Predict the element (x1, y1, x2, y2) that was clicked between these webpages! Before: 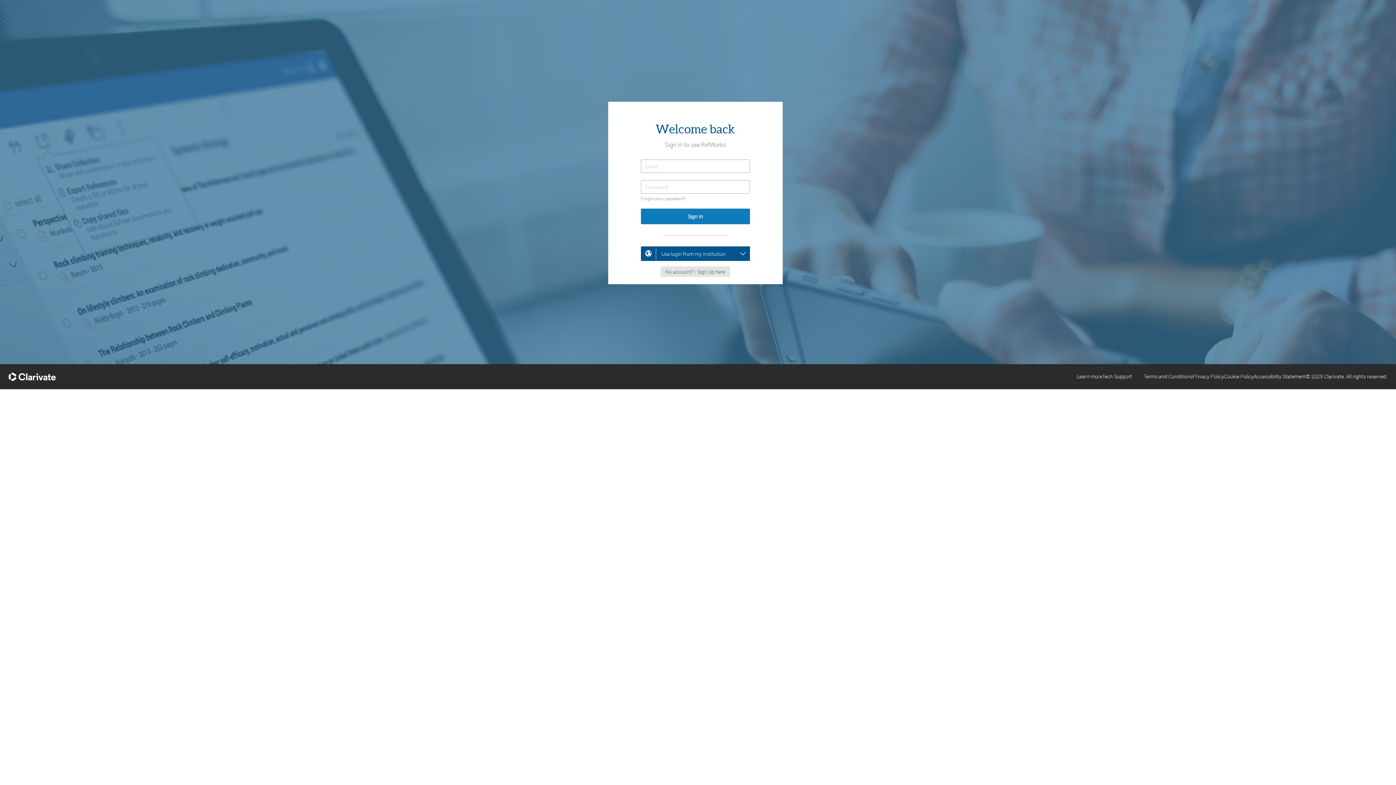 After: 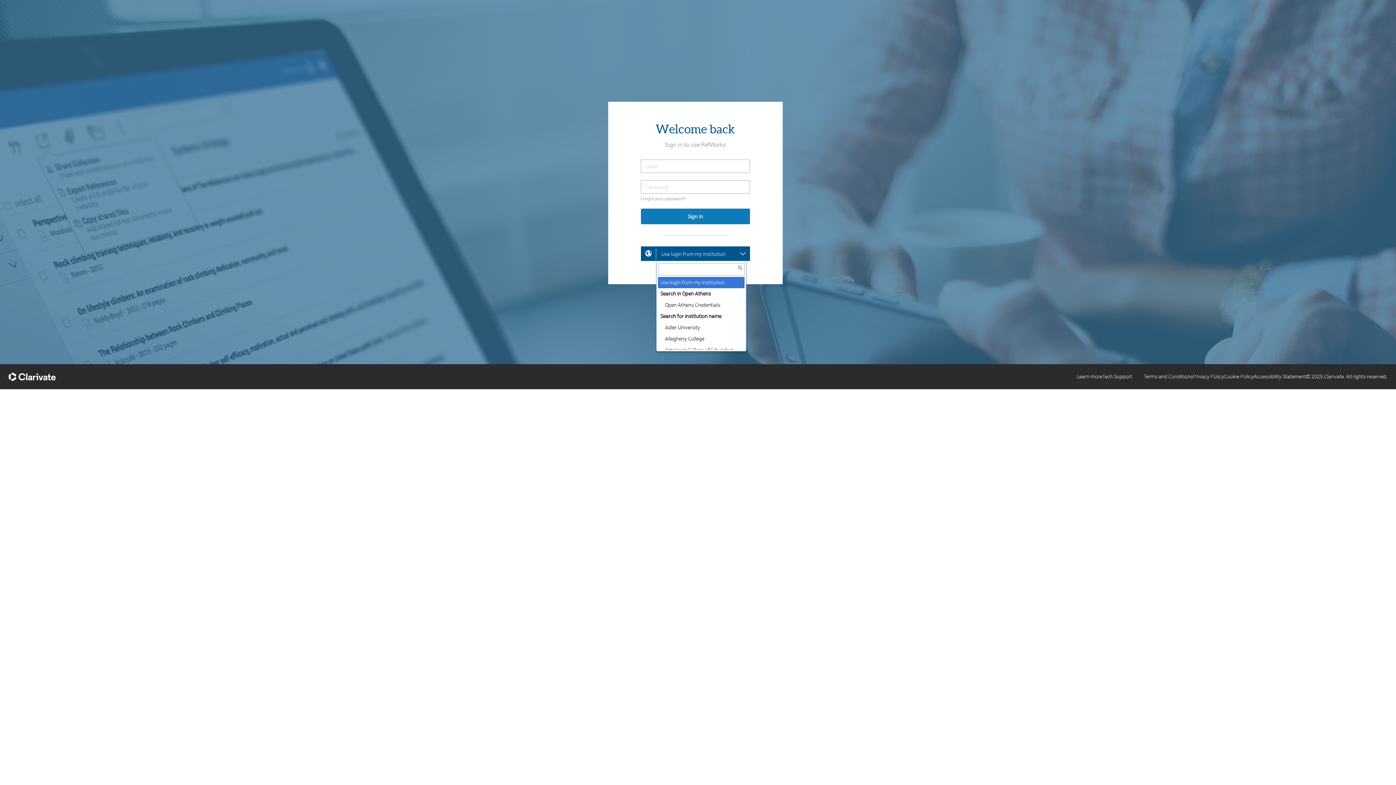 Action: bbox: (656, 246, 746, 261) label: Use login from my institution